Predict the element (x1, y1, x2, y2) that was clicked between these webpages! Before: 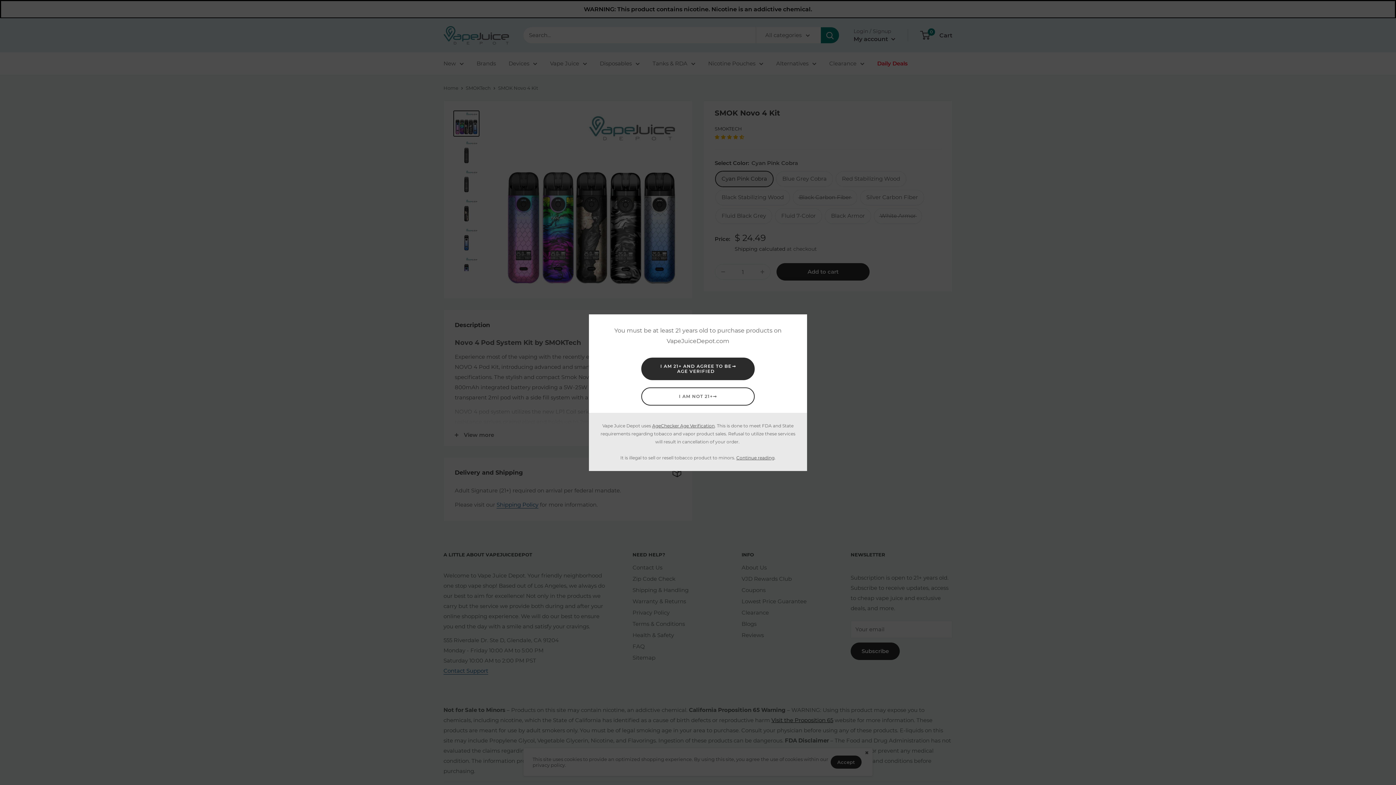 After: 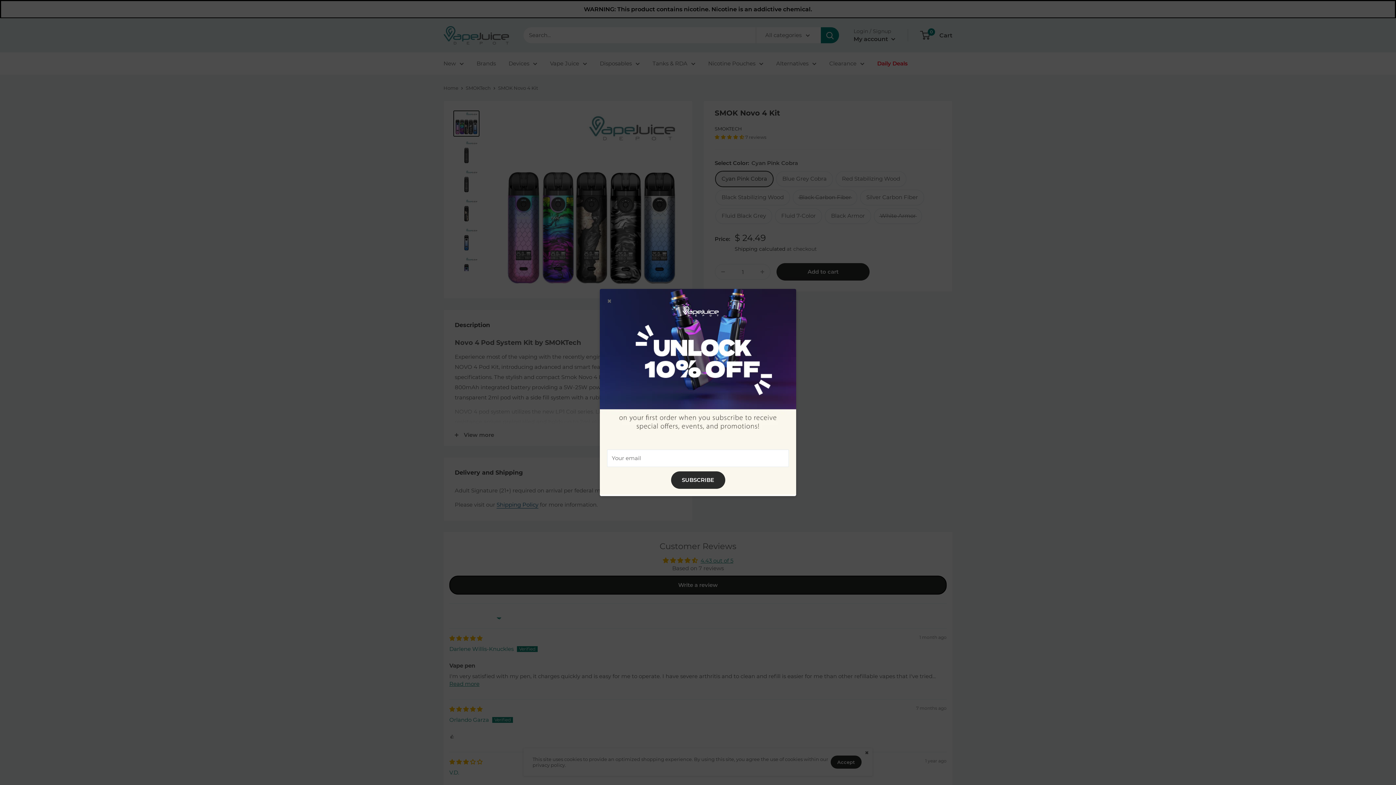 Action: bbox: (641, 357, 754, 380) label: I AM 21+ AND AGREE TO BE AGE VERIFIED
➞